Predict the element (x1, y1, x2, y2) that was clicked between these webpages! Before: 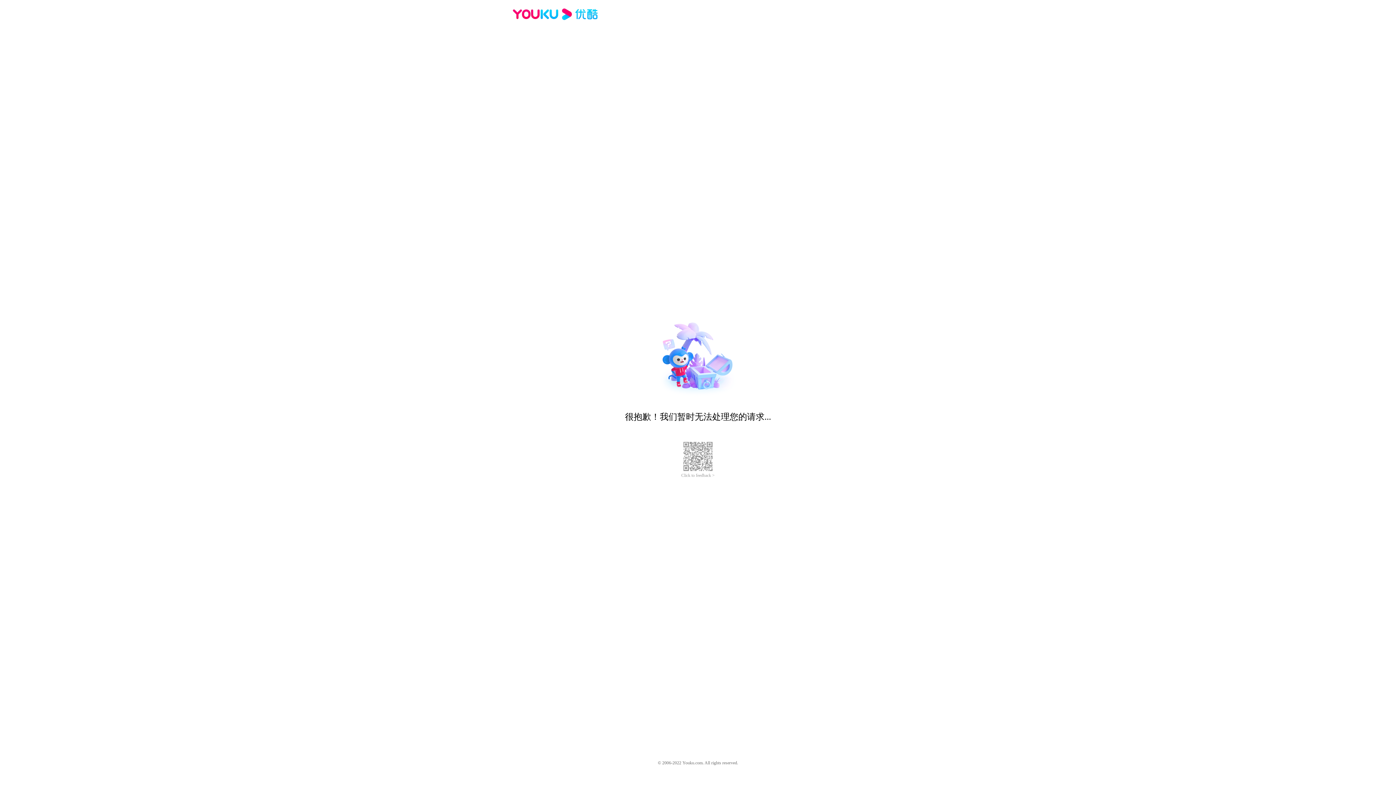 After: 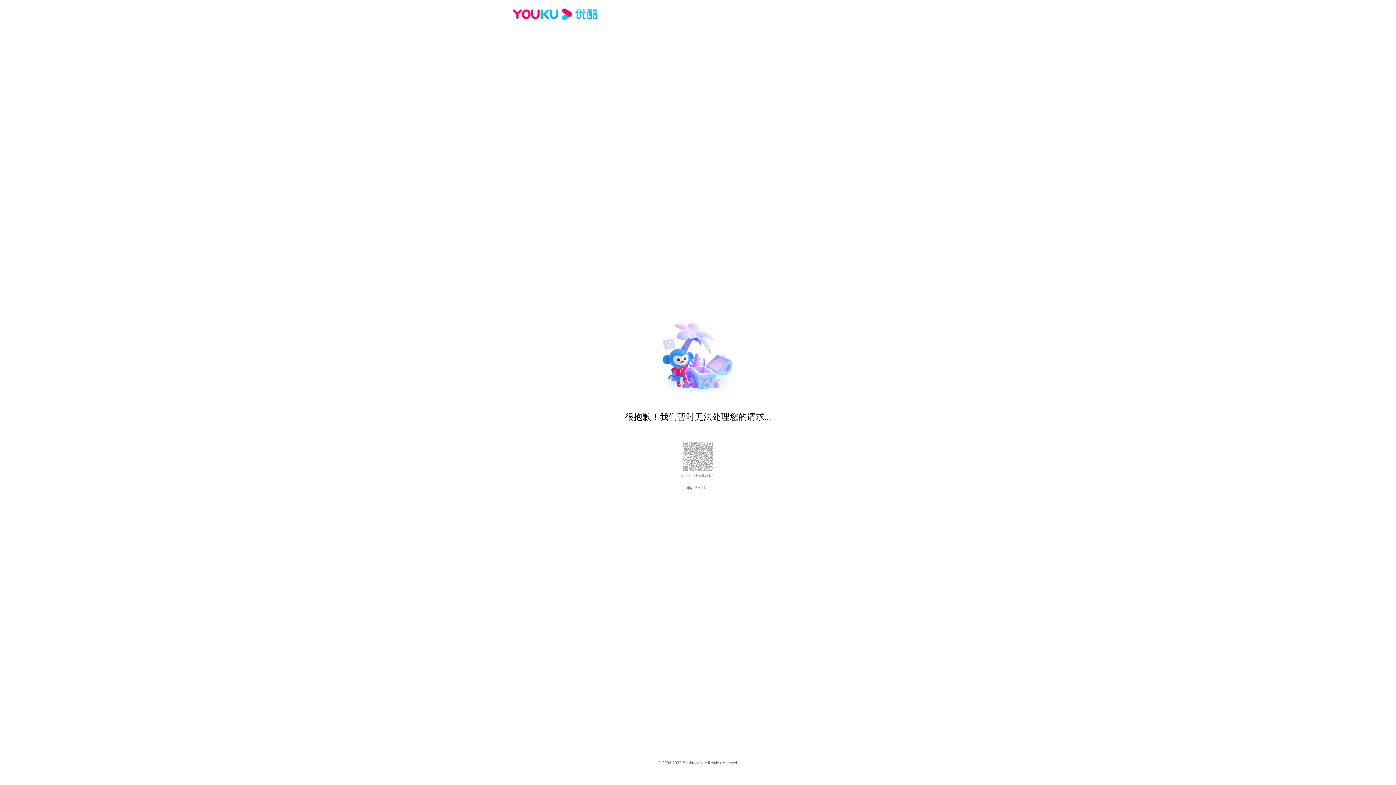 Action: bbox: (512, 16, 600, 25)